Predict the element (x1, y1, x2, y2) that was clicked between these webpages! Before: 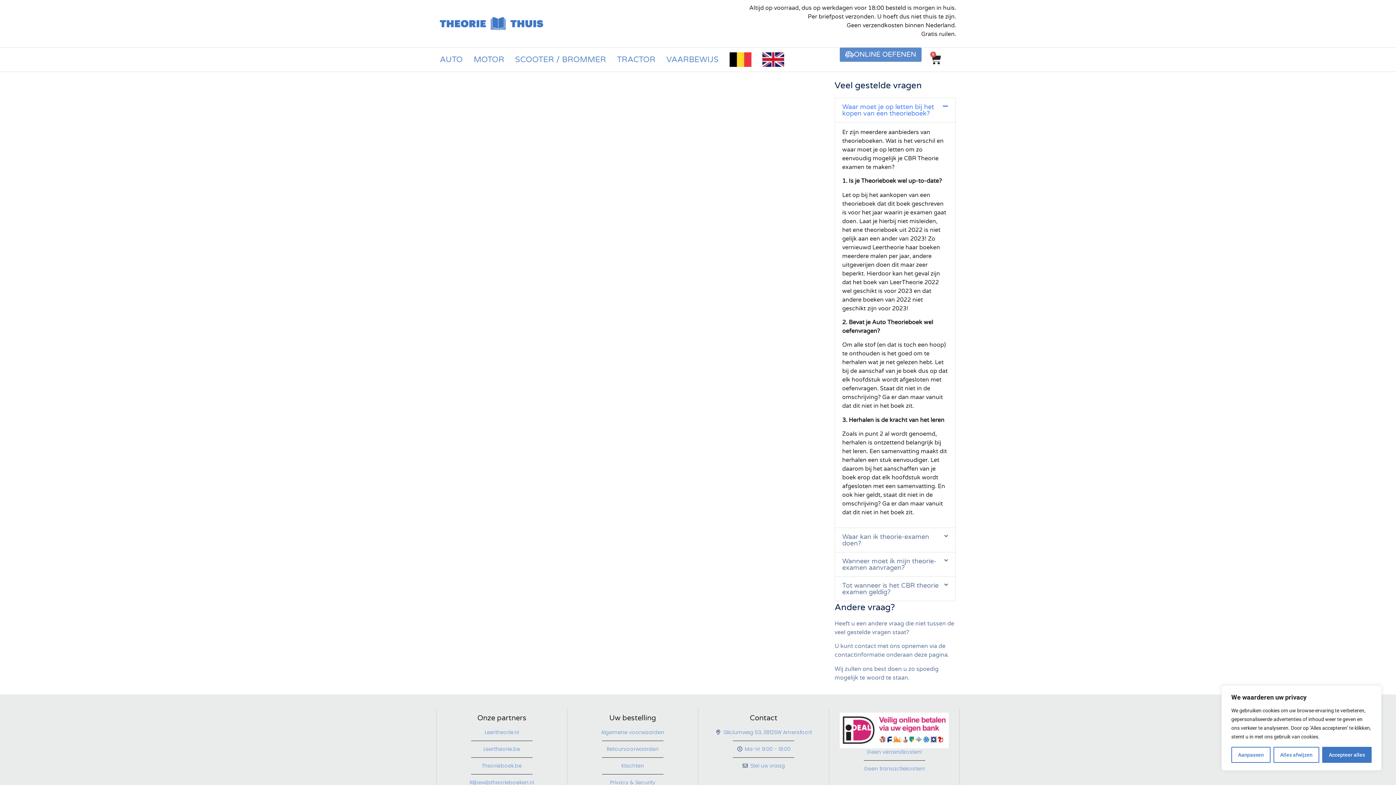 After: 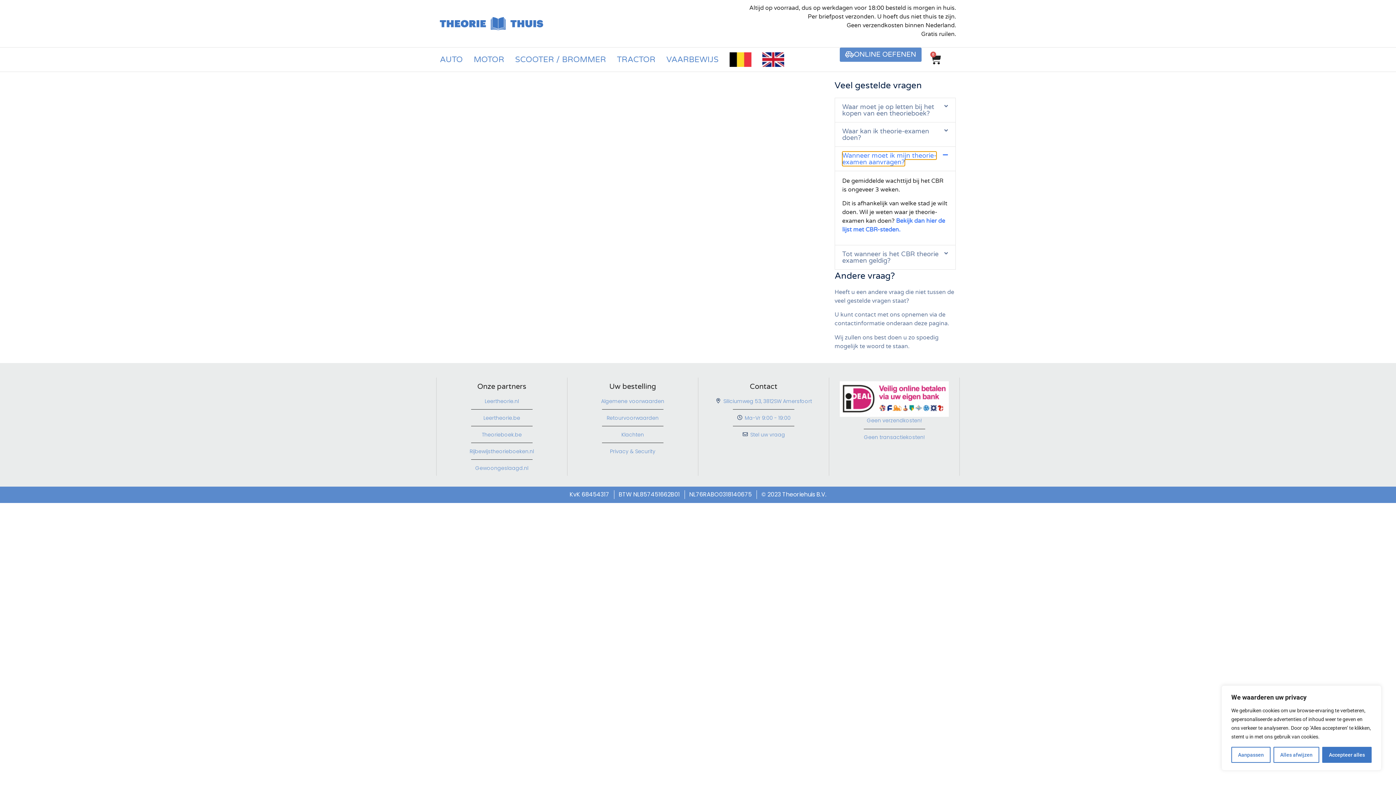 Action: label: Wanneer moet ik mijn theorie-examen aanvragen? bbox: (842, 557, 936, 571)